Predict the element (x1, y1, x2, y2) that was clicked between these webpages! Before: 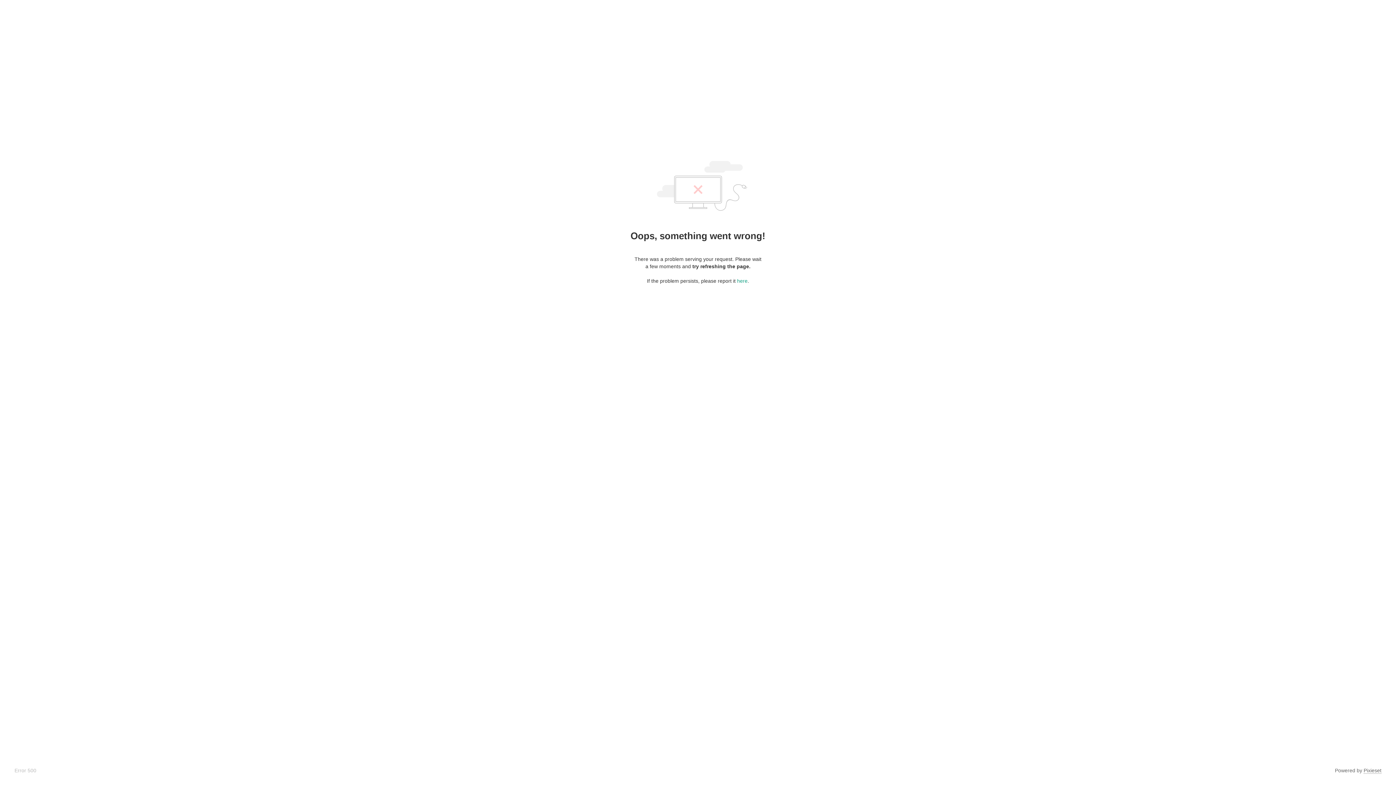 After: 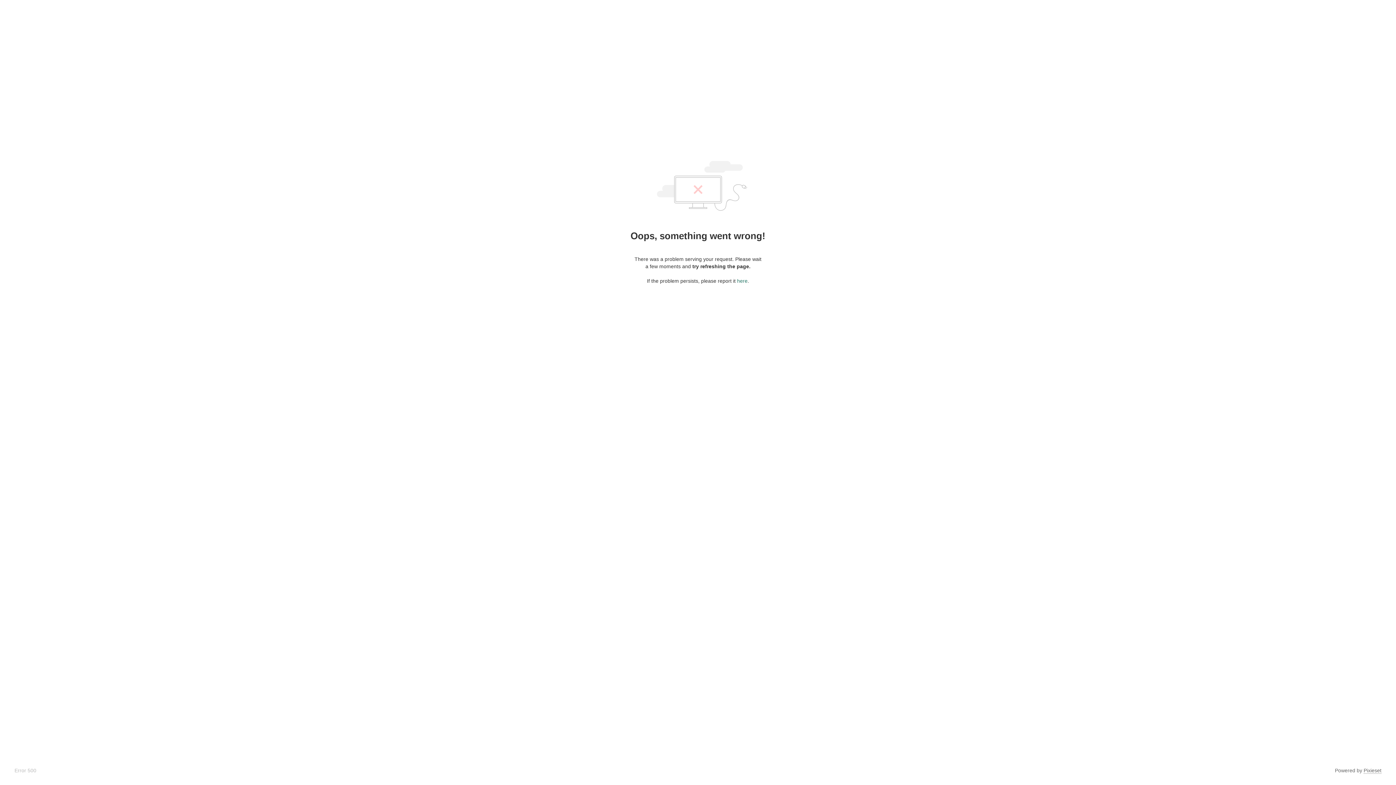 Action: label: here bbox: (737, 278, 747, 284)